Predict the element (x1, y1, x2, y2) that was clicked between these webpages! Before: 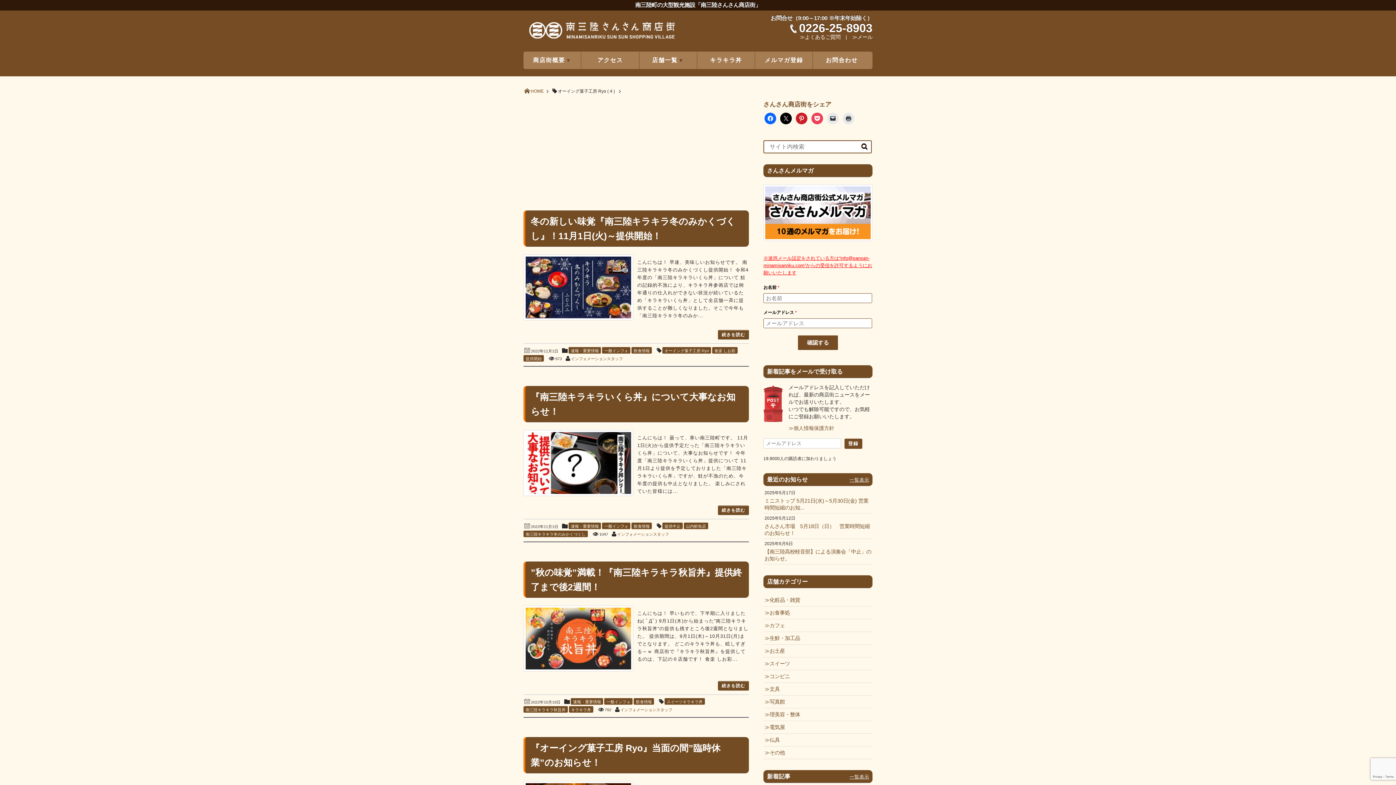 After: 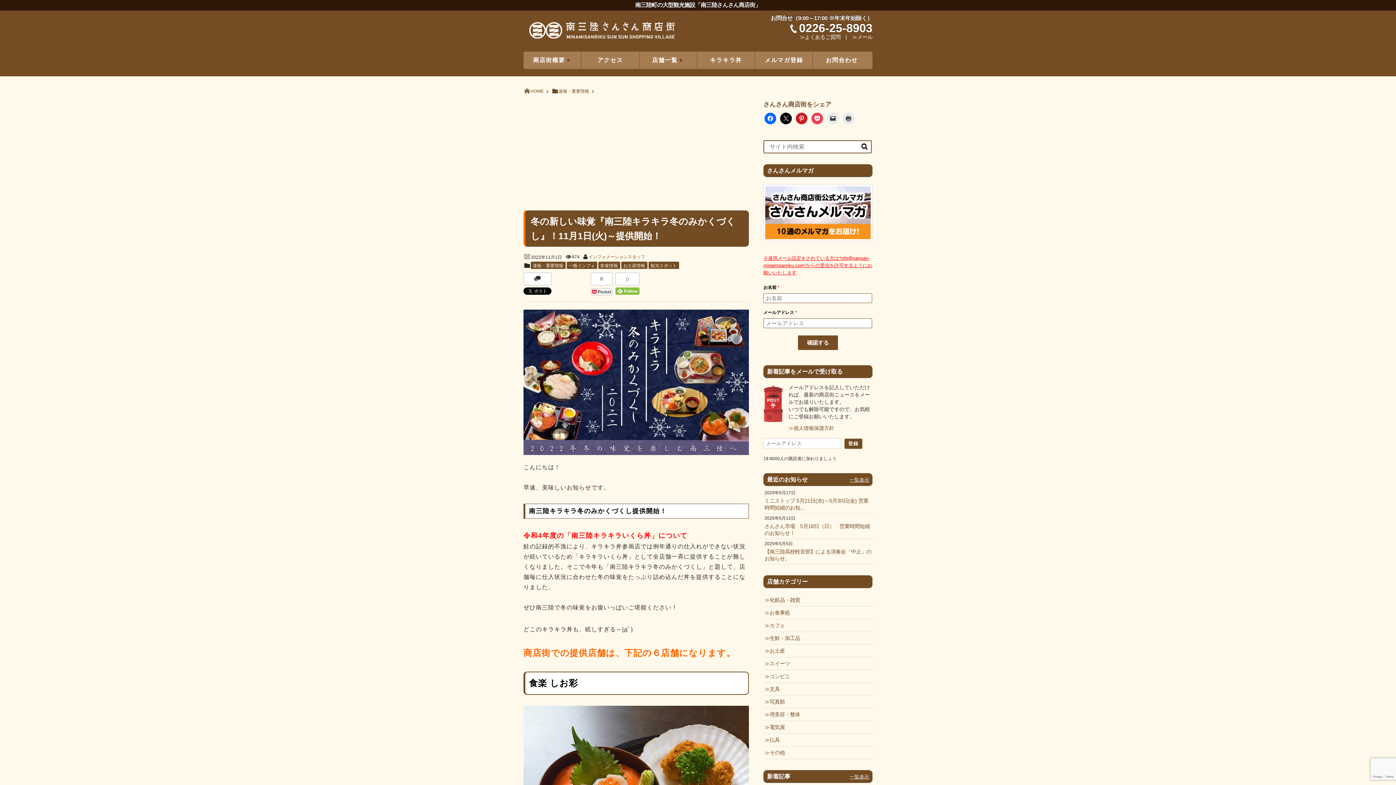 Action: label: 続きを読む bbox: (718, 330, 749, 339)